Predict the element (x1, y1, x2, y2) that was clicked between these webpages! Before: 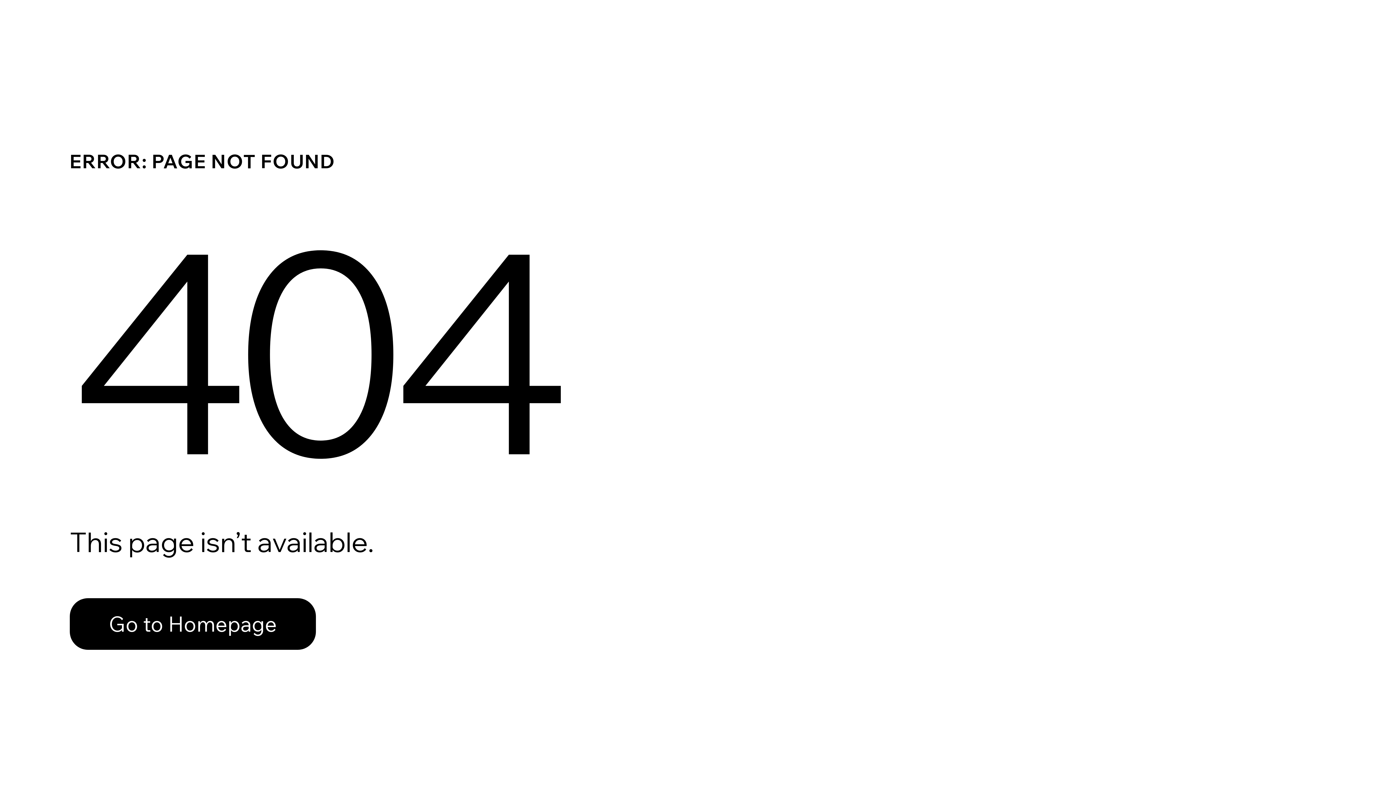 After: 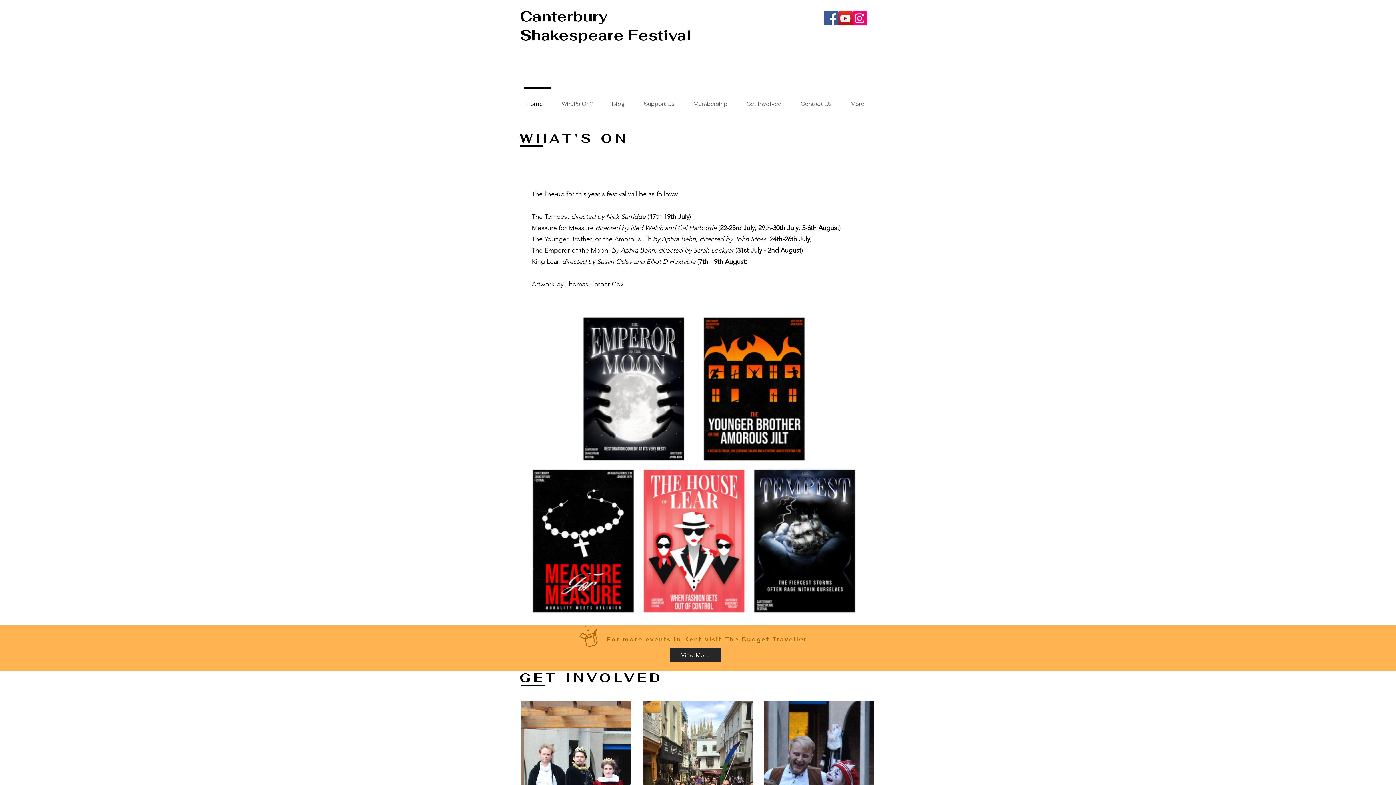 Action: label: Go to Homepage bbox: (69, 598, 316, 650)